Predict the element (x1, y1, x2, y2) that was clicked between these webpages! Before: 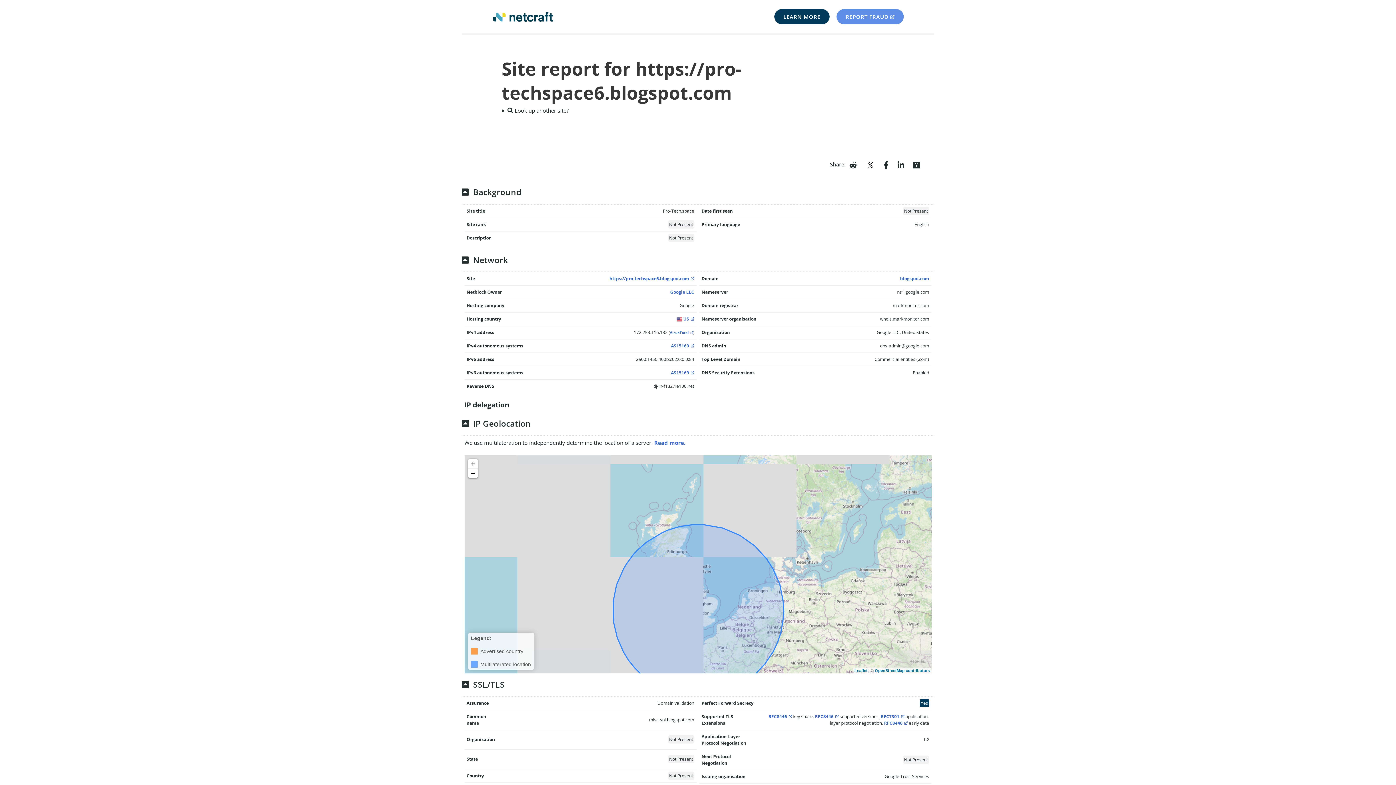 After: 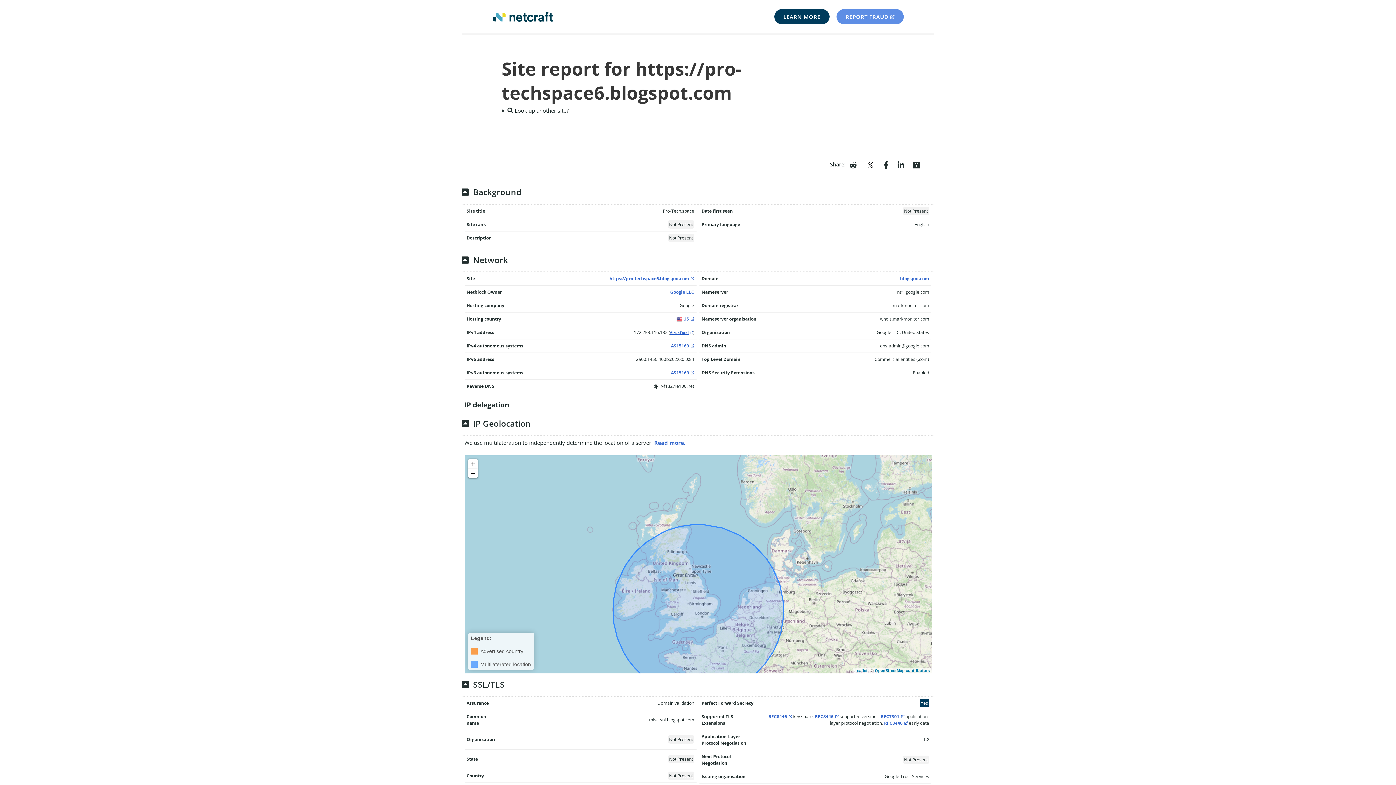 Action: label: VirusTotal bbox: (670, 330, 693, 335)